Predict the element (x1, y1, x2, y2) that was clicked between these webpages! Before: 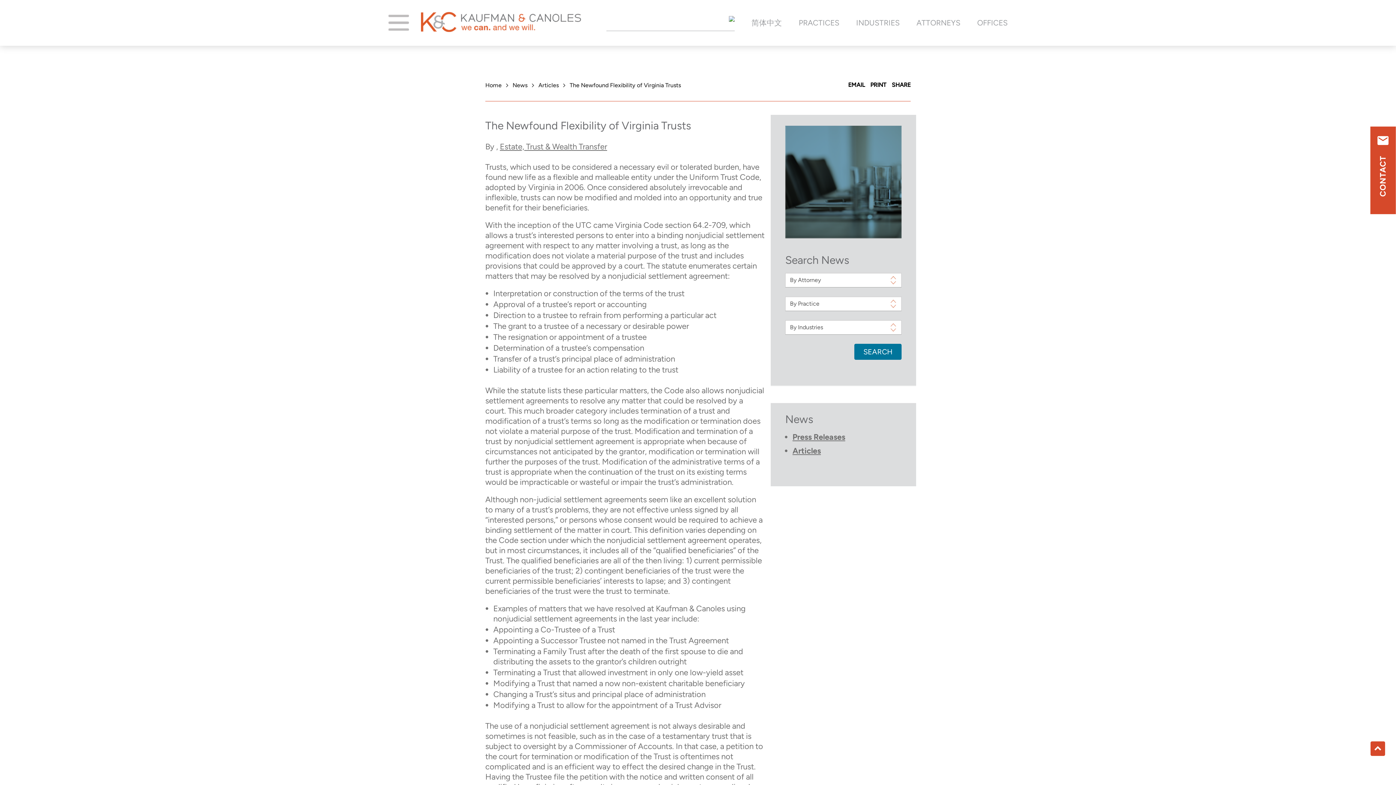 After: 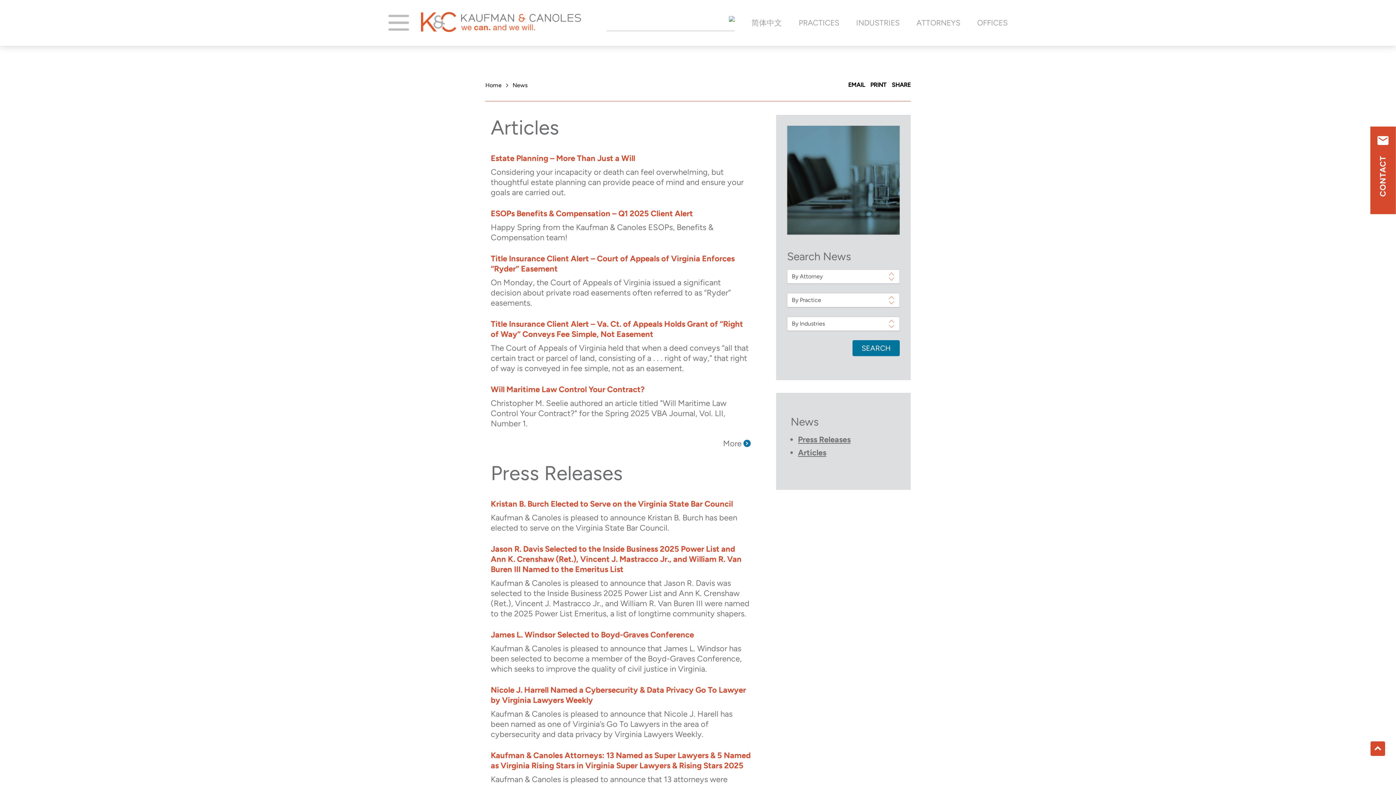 Action: label: News bbox: (512, 81, 527, 88)